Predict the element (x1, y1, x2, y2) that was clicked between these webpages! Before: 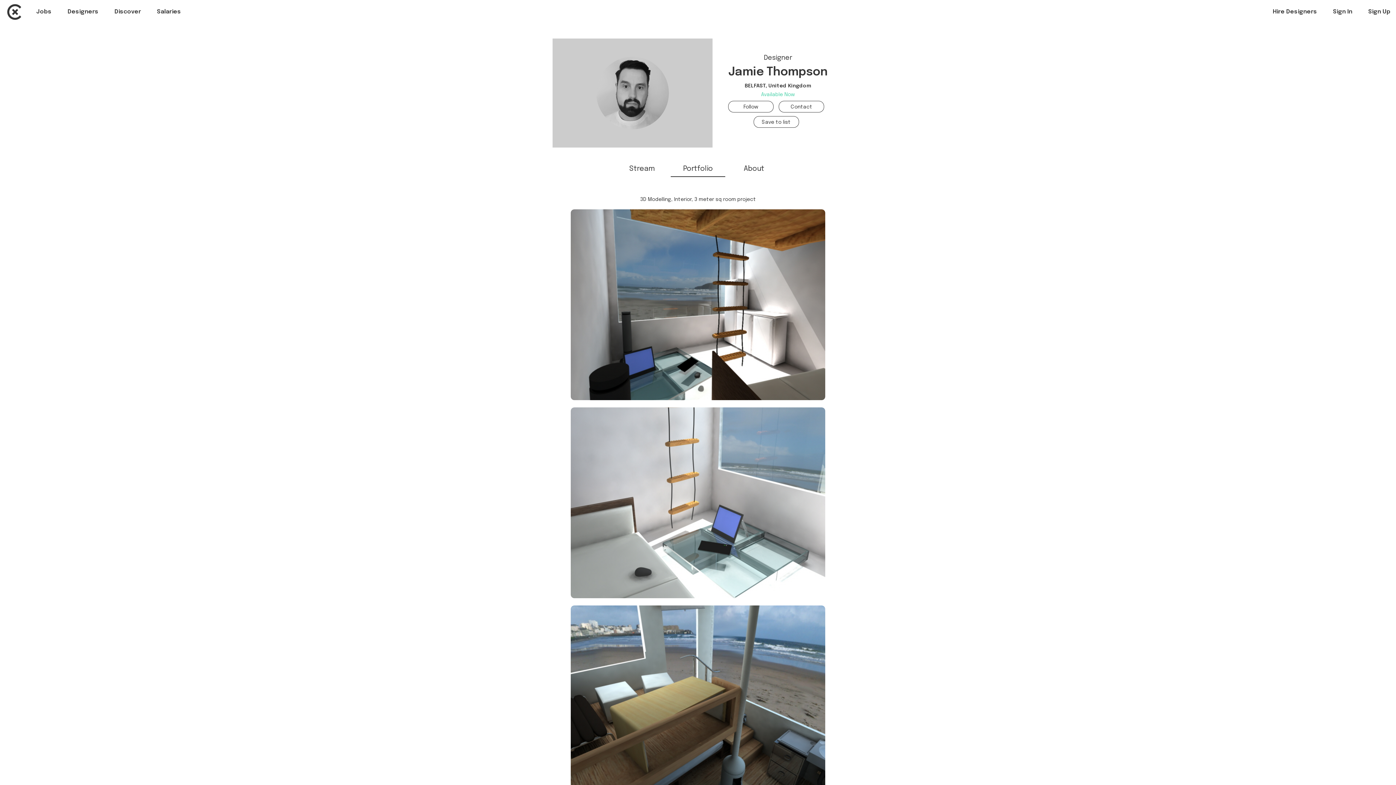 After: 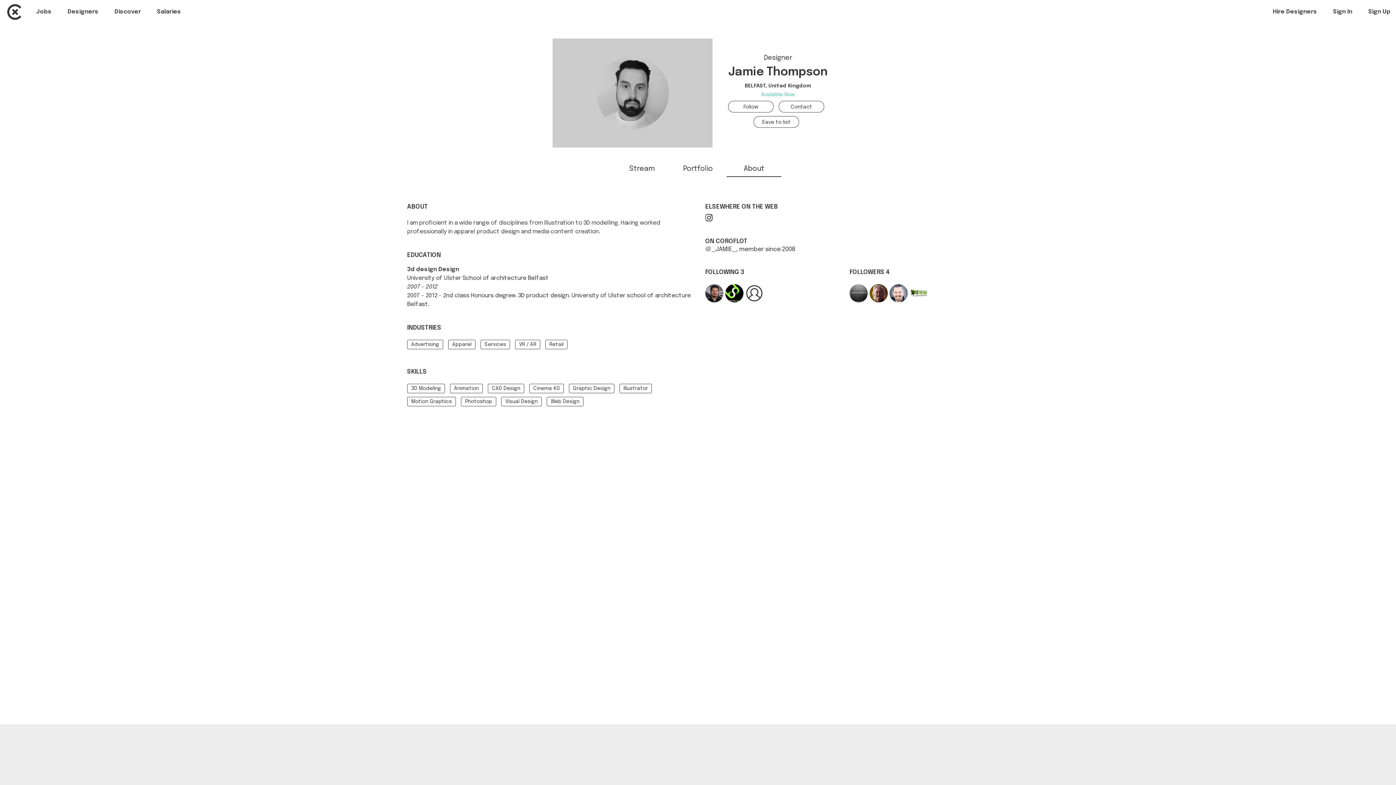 Action: bbox: (743, 165, 764, 172) label: About